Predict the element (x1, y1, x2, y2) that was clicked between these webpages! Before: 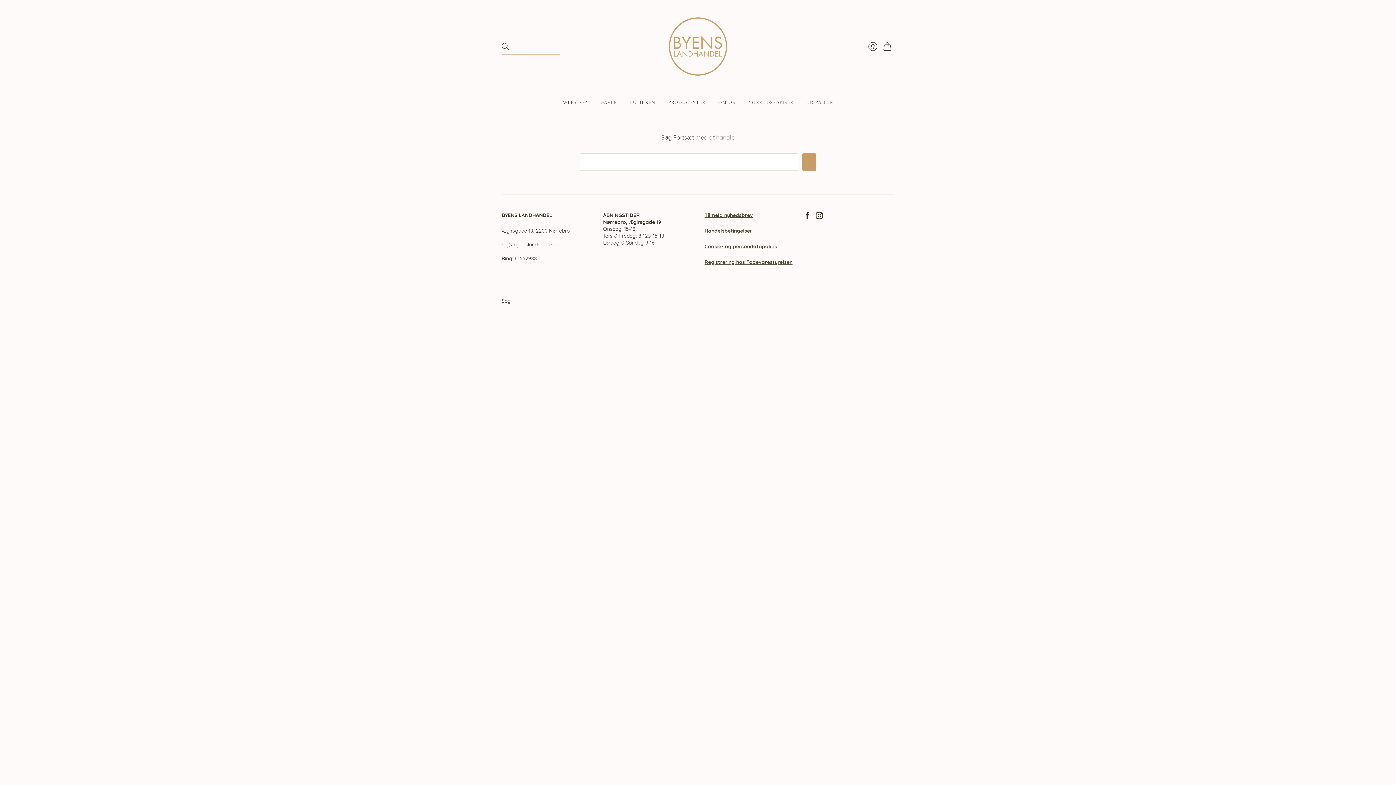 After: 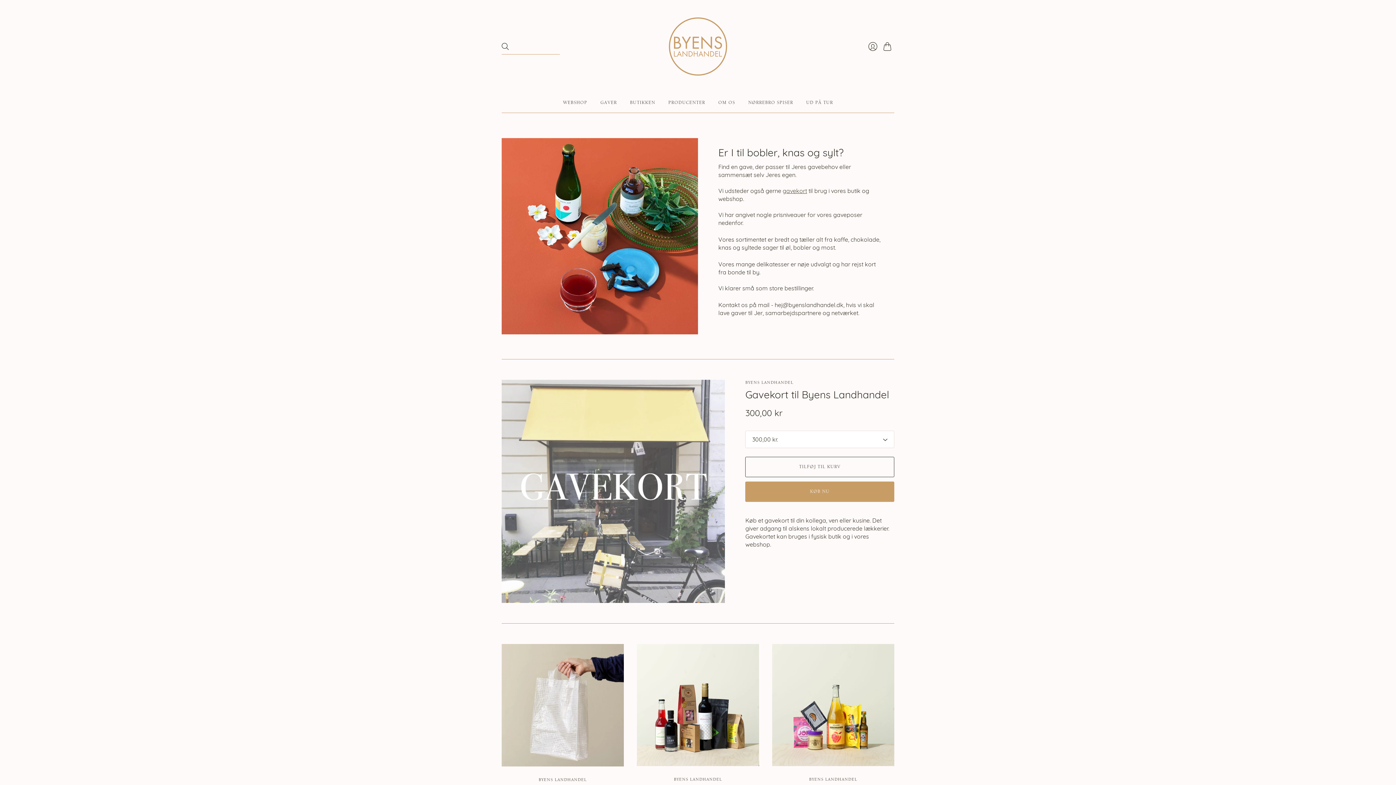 Action: bbox: (600, 96, 617, 109) label: GAVER